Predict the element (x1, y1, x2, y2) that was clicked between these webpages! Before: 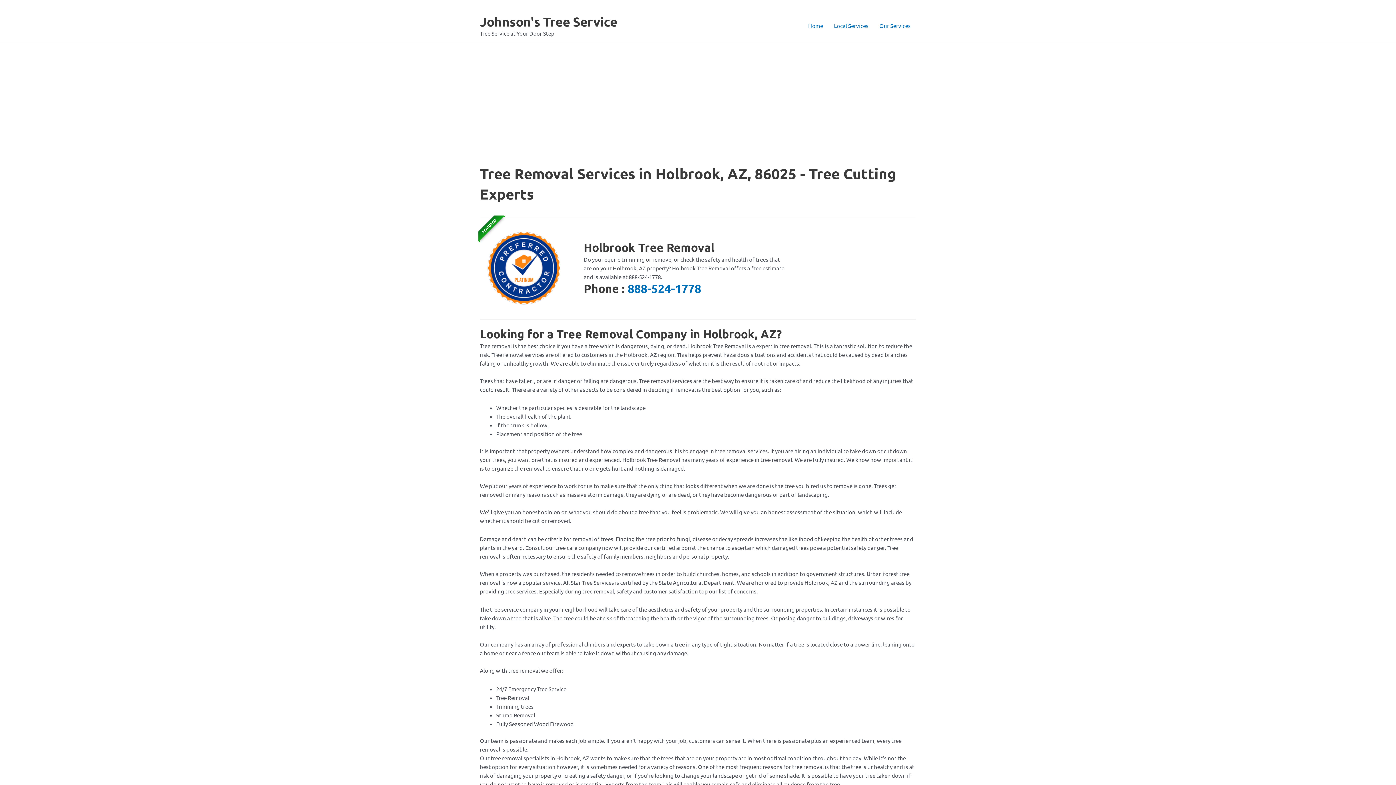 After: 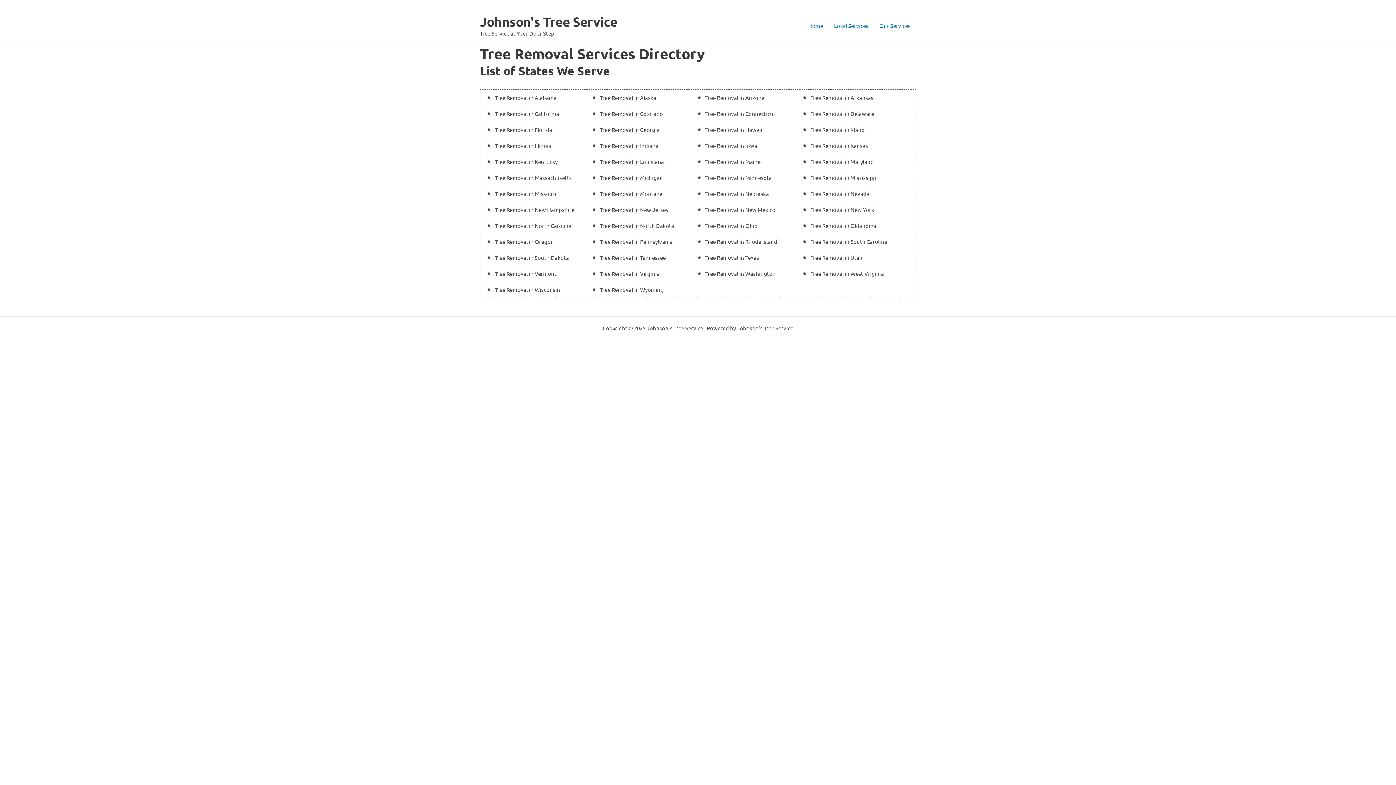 Action: bbox: (828, 13, 874, 38) label: Local Services